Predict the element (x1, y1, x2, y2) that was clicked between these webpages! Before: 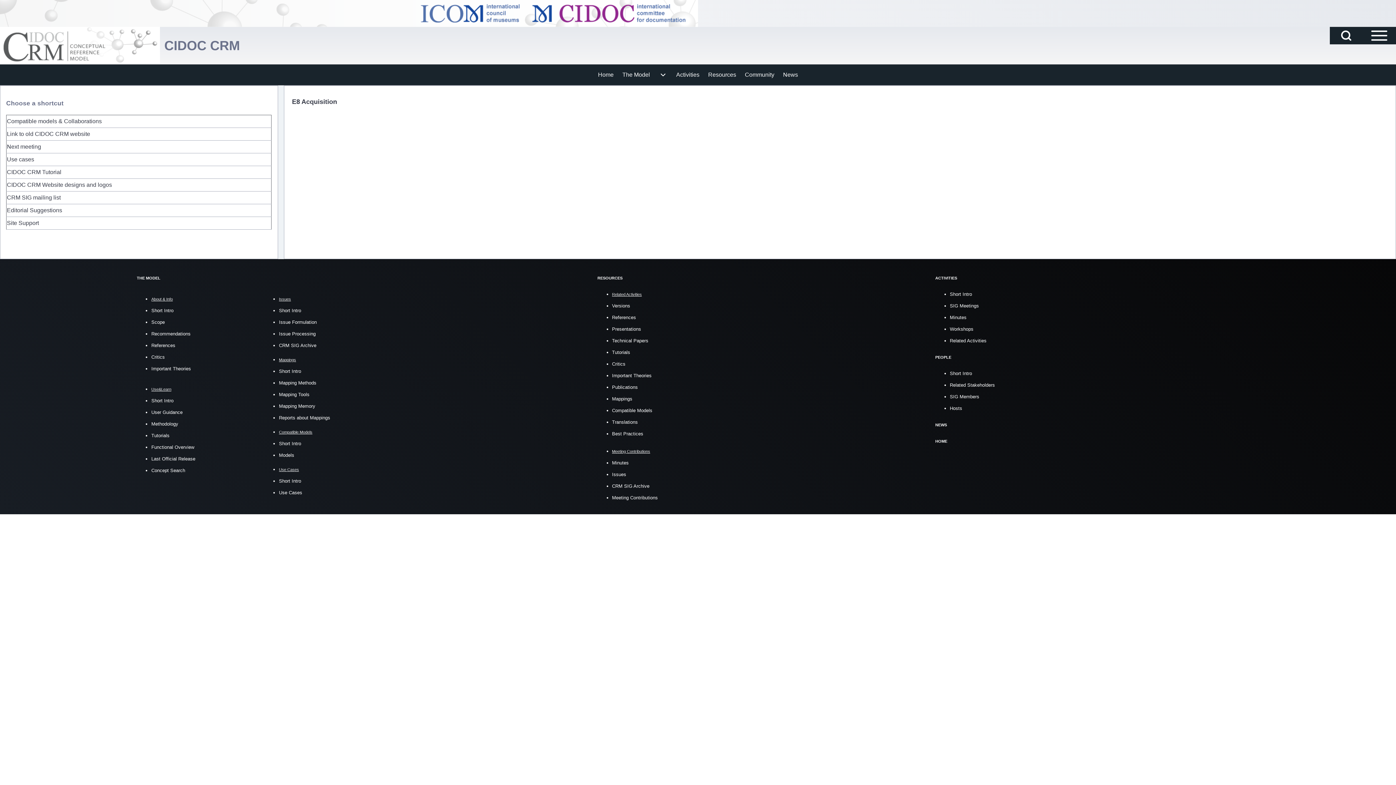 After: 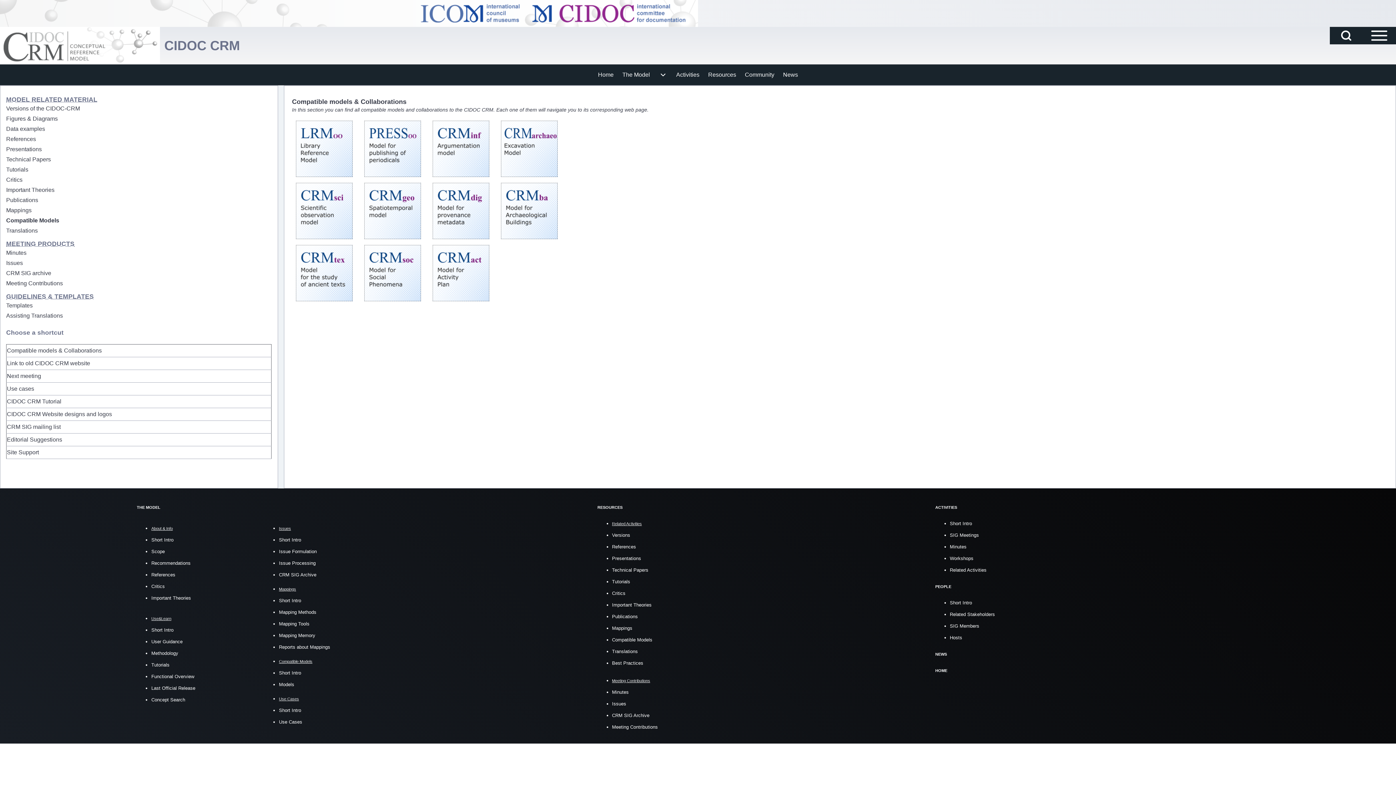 Action: label: Compatible Models bbox: (612, 408, 652, 413)